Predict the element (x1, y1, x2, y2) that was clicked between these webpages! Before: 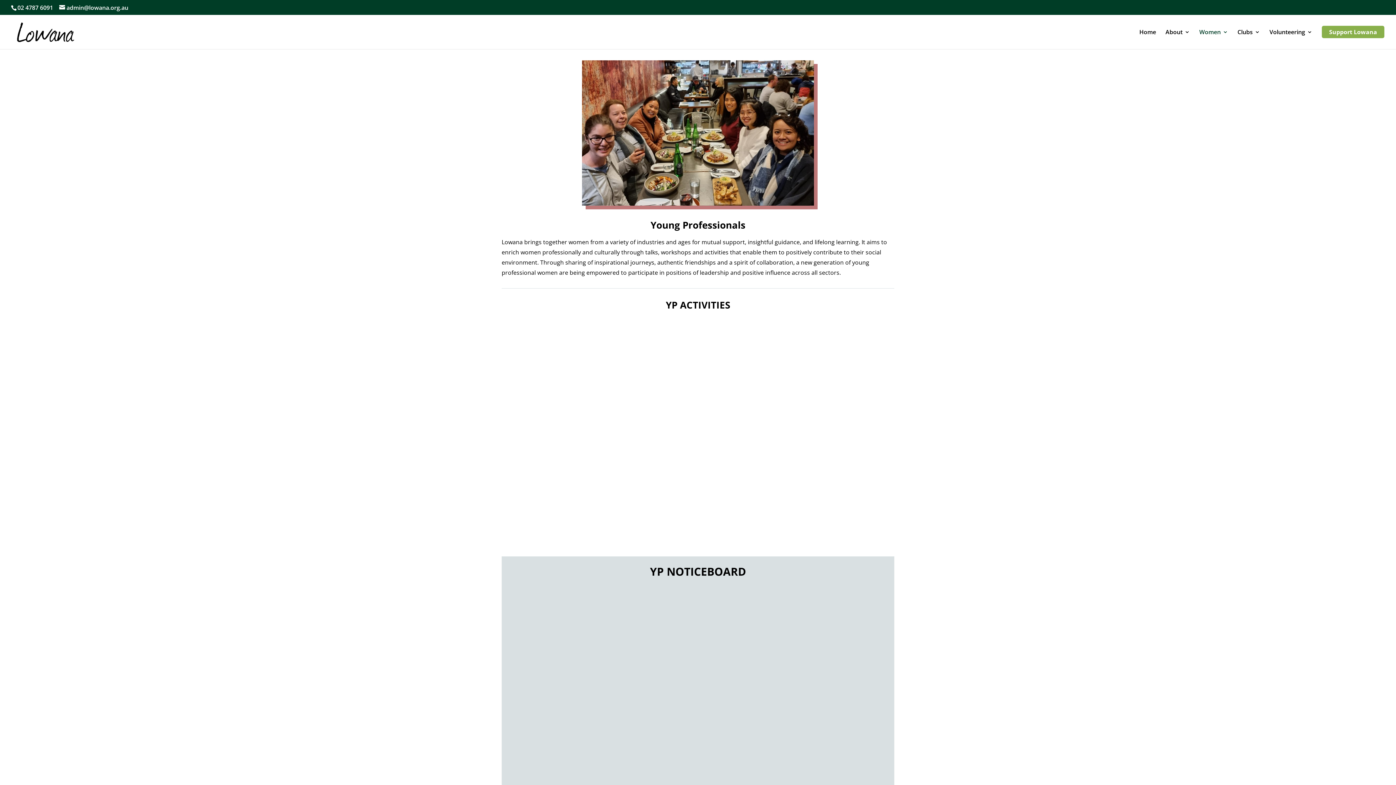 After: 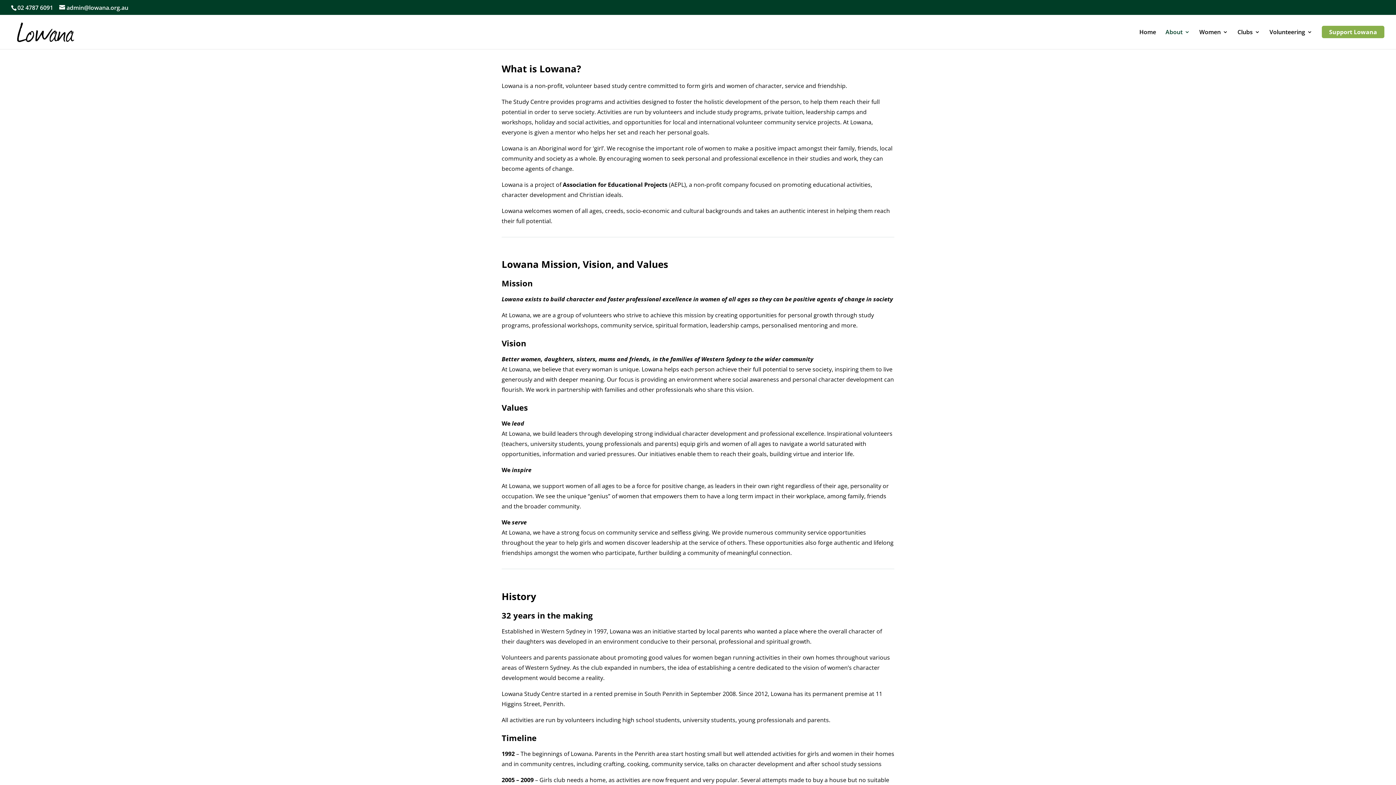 Action: label: About bbox: (1165, 29, 1190, 45)